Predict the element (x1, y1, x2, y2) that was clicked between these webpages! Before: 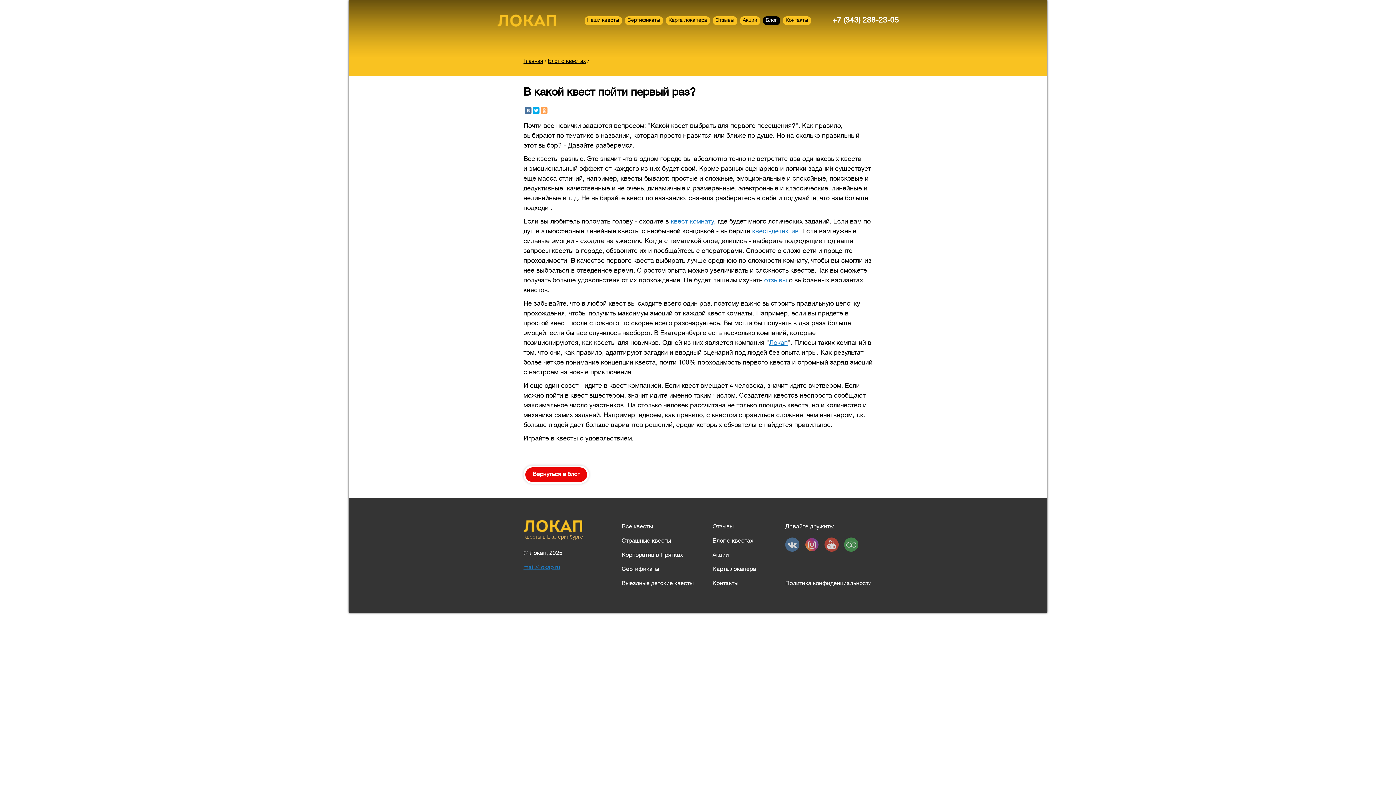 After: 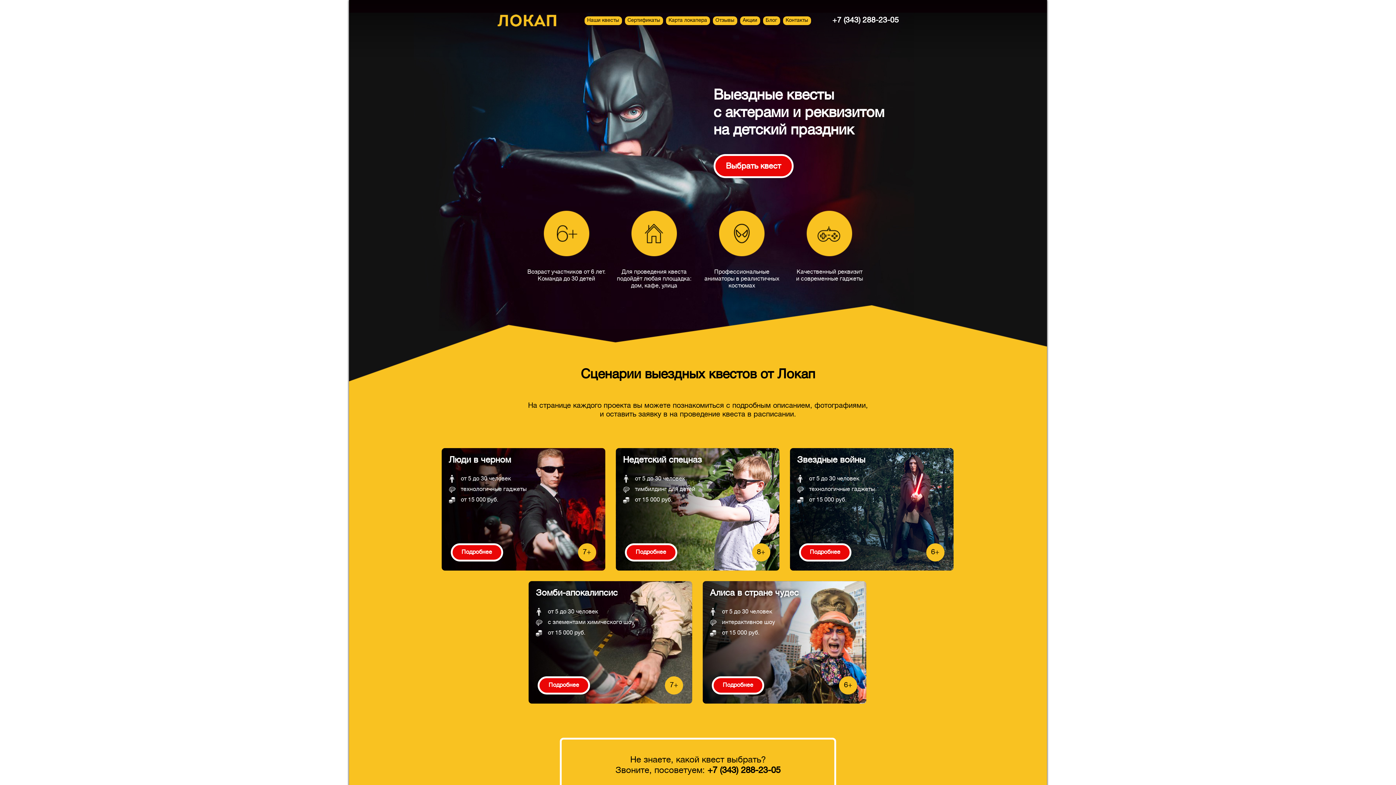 Action: bbox: (621, 581, 693, 586) label: Выездные детские квесты